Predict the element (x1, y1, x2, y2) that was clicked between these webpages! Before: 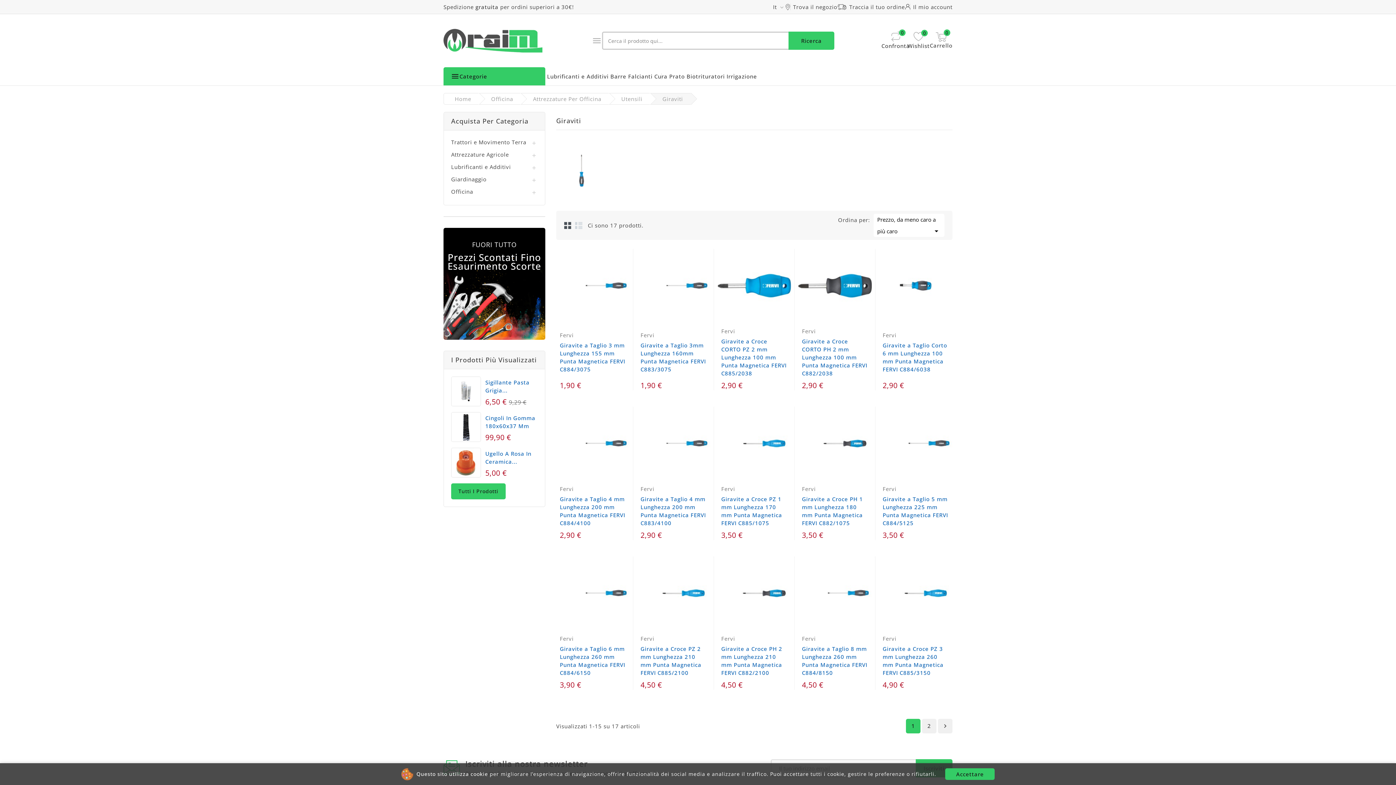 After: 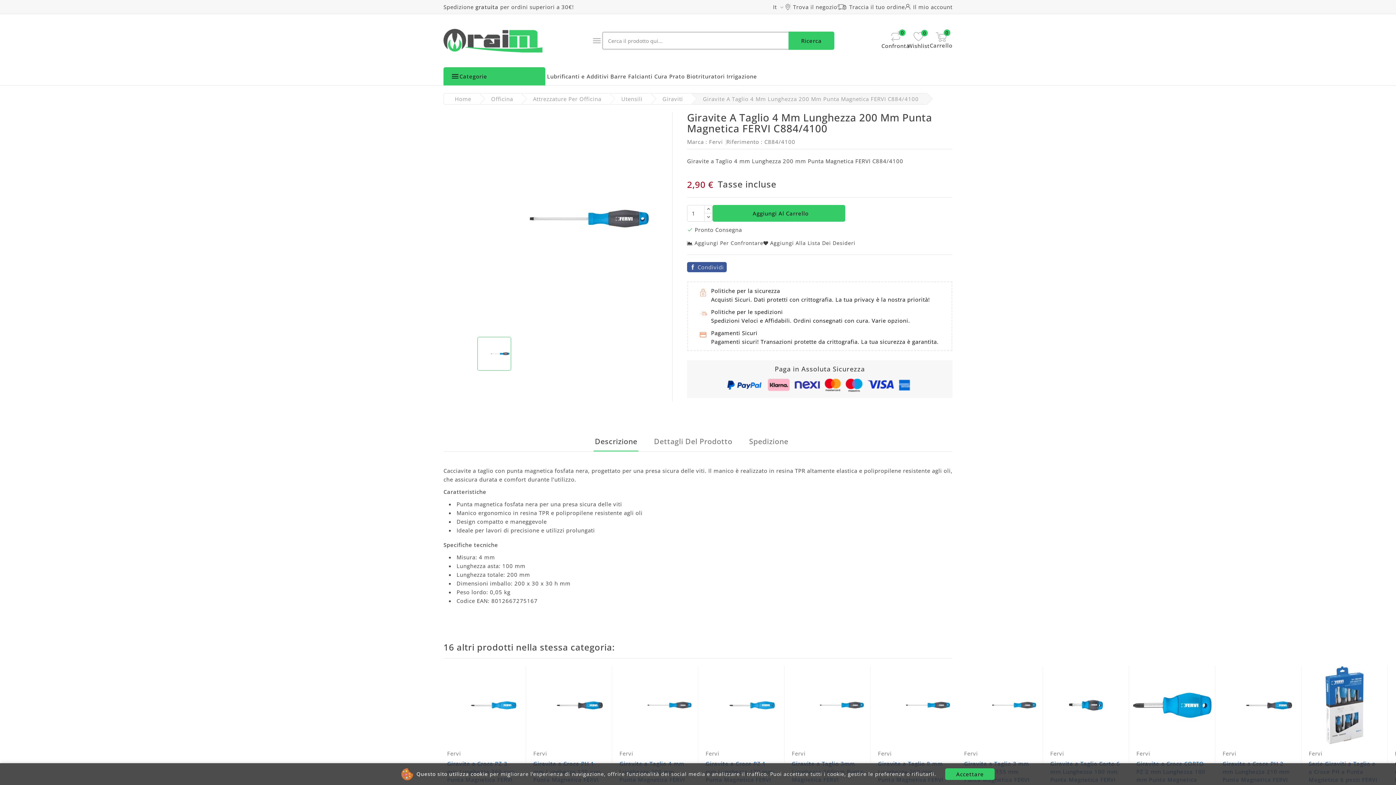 Action: bbox: (556, 406, 629, 480)